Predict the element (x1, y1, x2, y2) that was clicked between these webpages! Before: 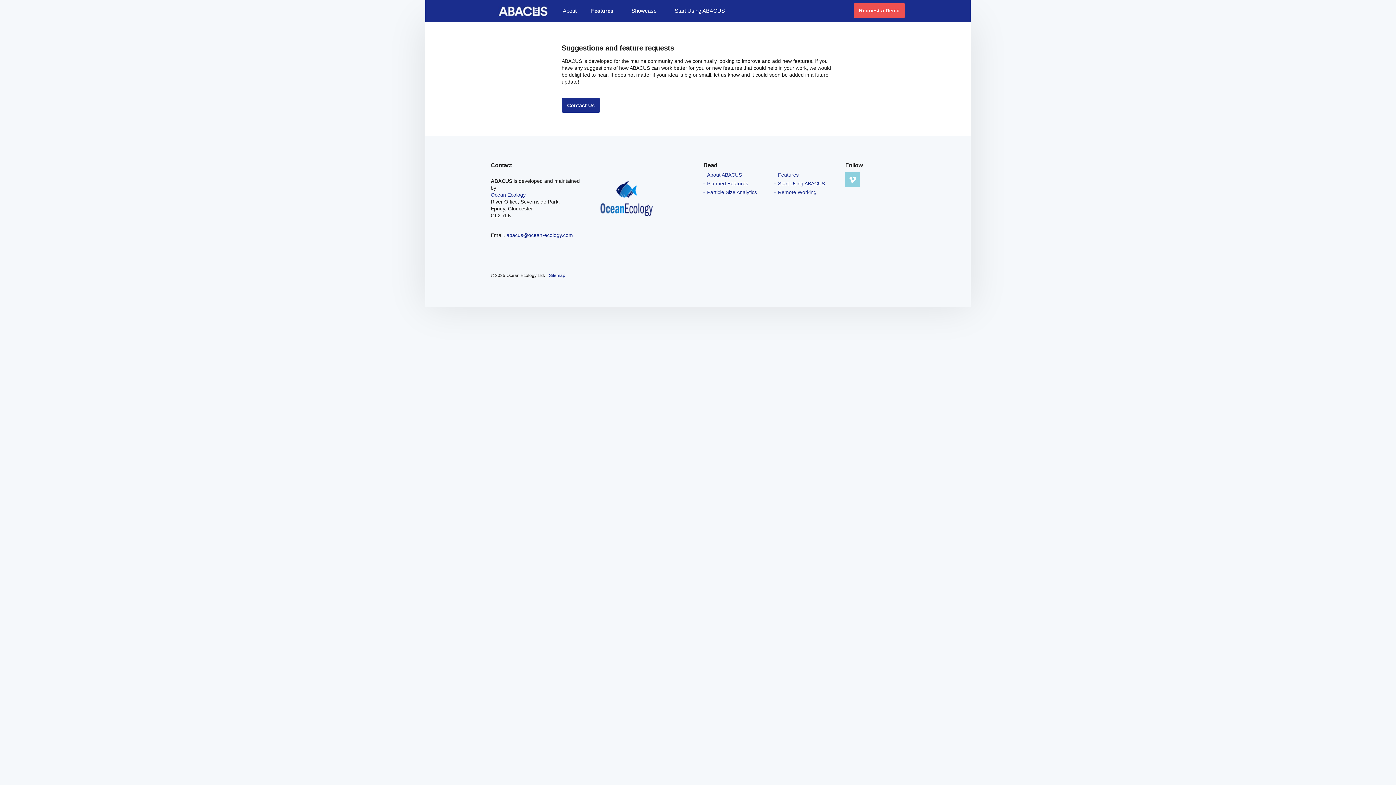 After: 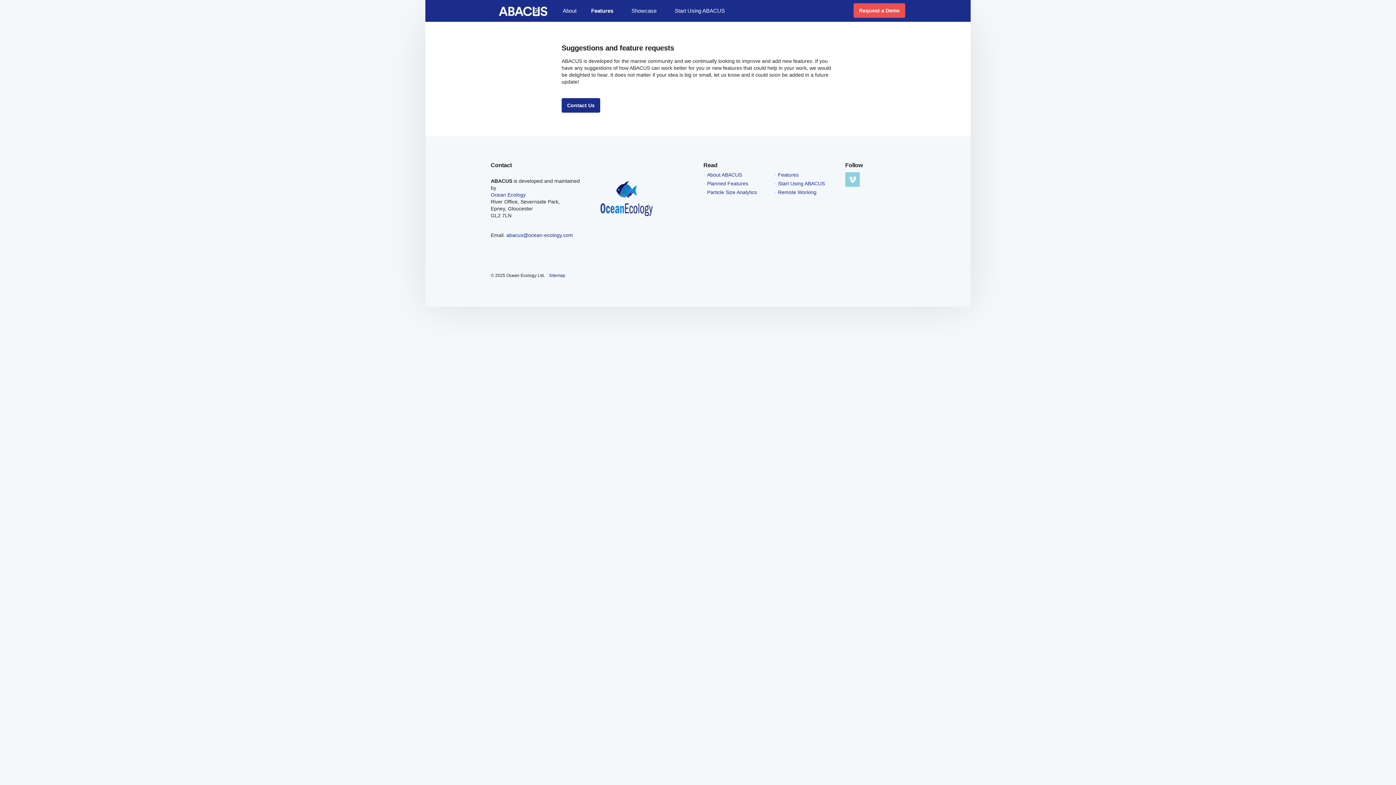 Action: label: Planned Features bbox: (703, 181, 763, 186)